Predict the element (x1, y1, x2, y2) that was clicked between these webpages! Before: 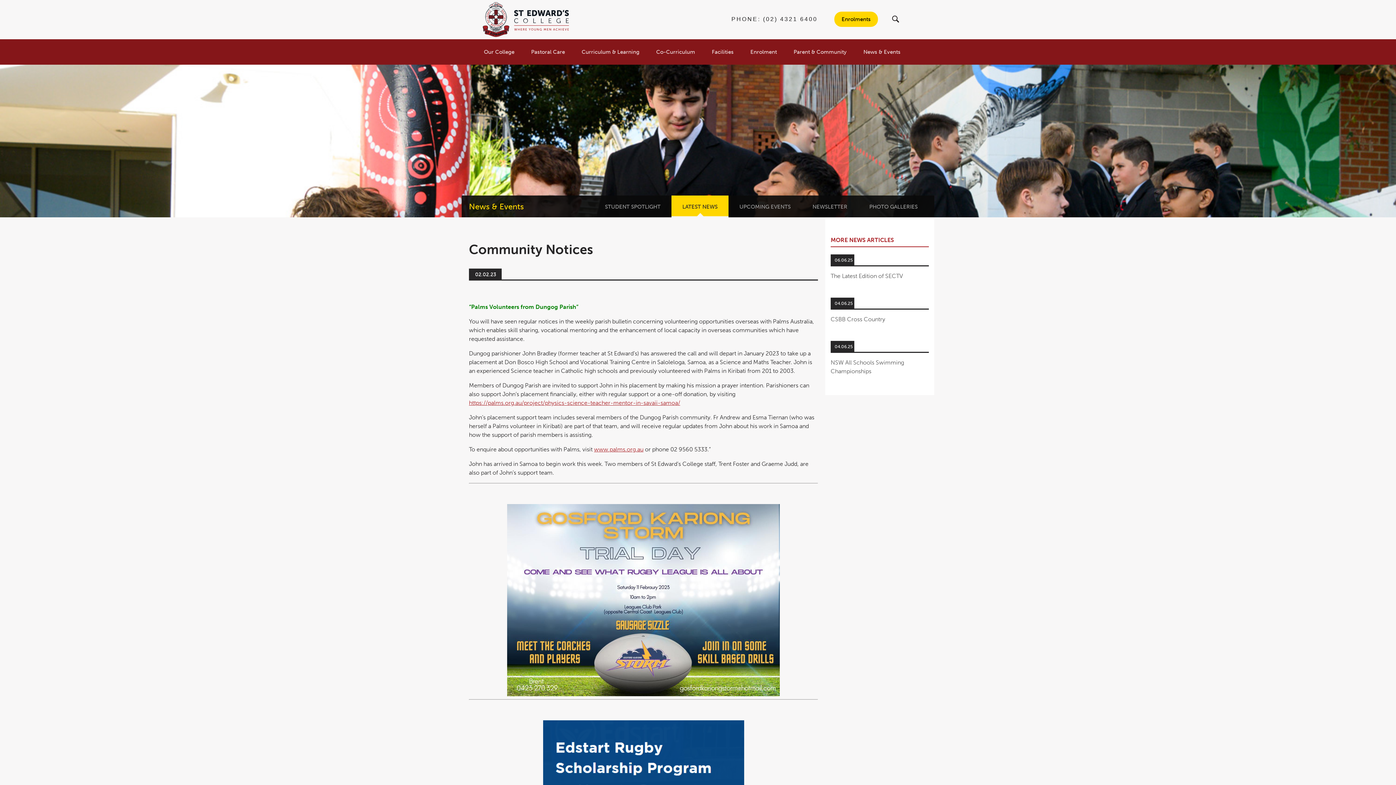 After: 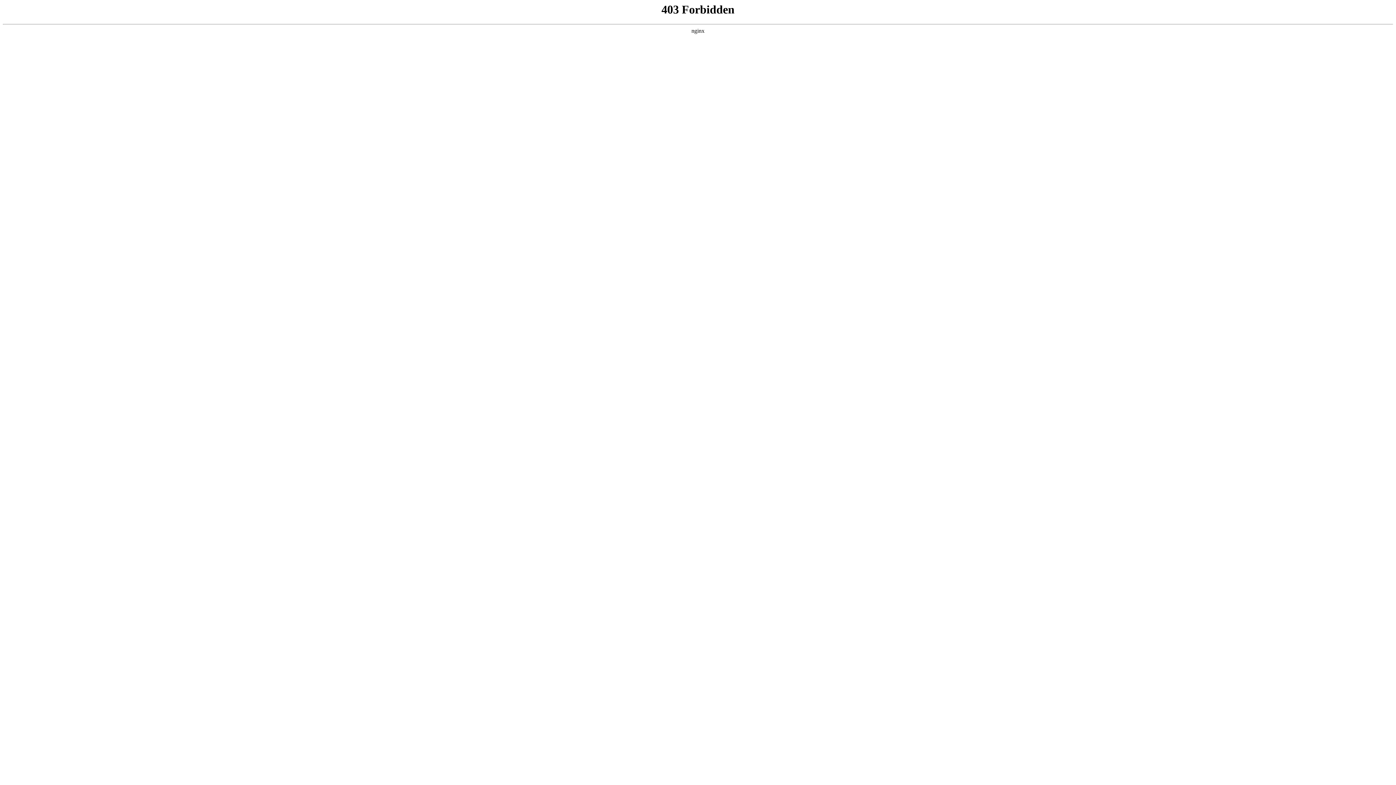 Action: label: www.palms.org.au bbox: (594, 446, 643, 453)